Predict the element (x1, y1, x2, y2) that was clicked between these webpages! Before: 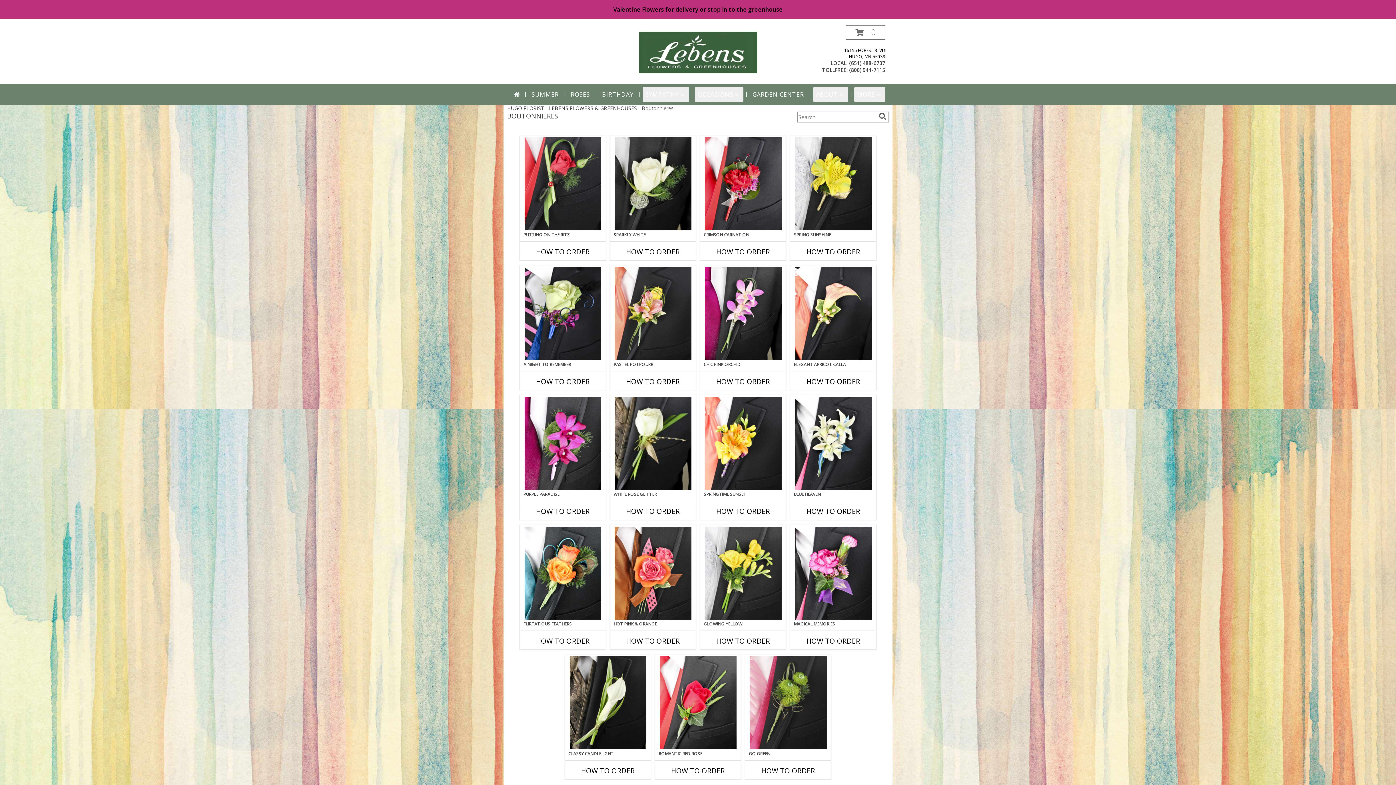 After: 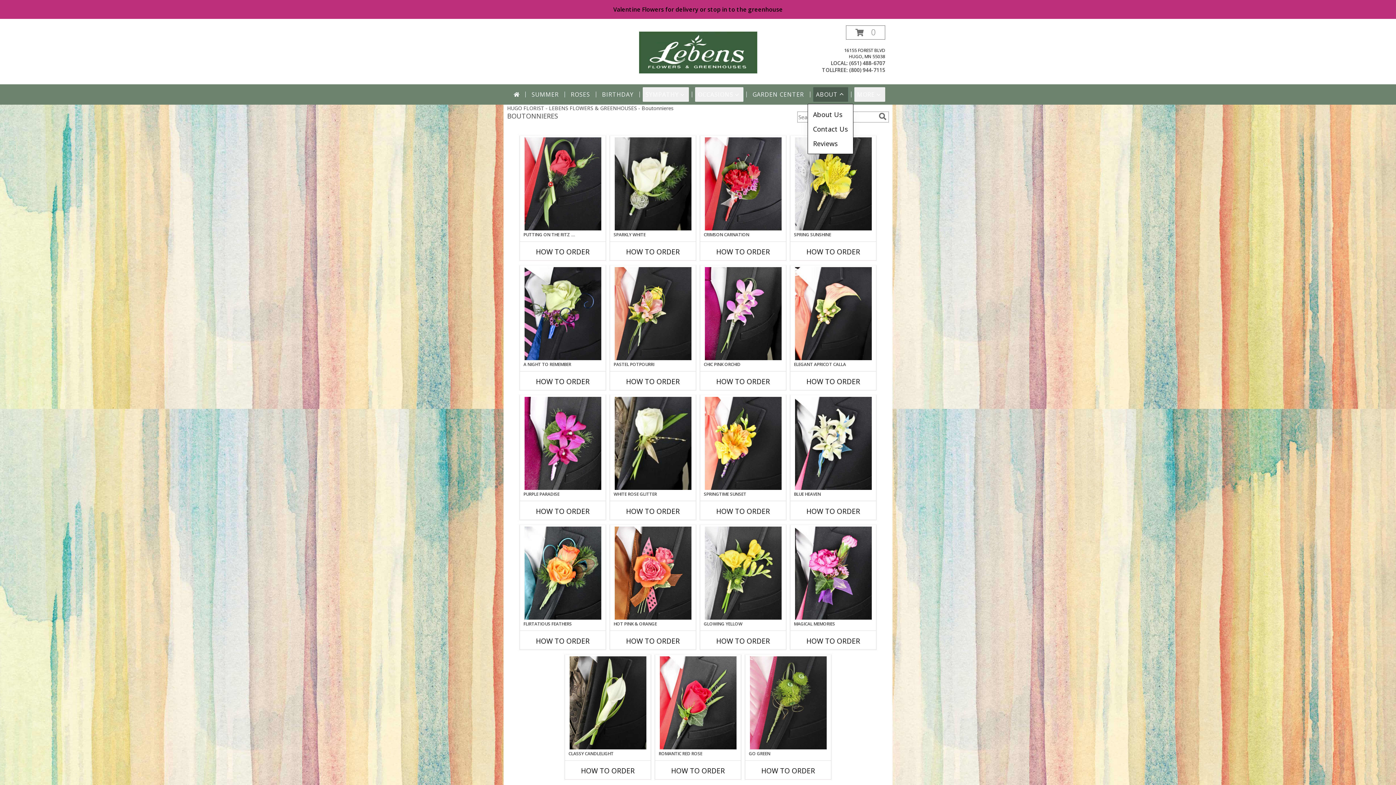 Action: bbox: (813, 87, 848, 101) label: ABOUT